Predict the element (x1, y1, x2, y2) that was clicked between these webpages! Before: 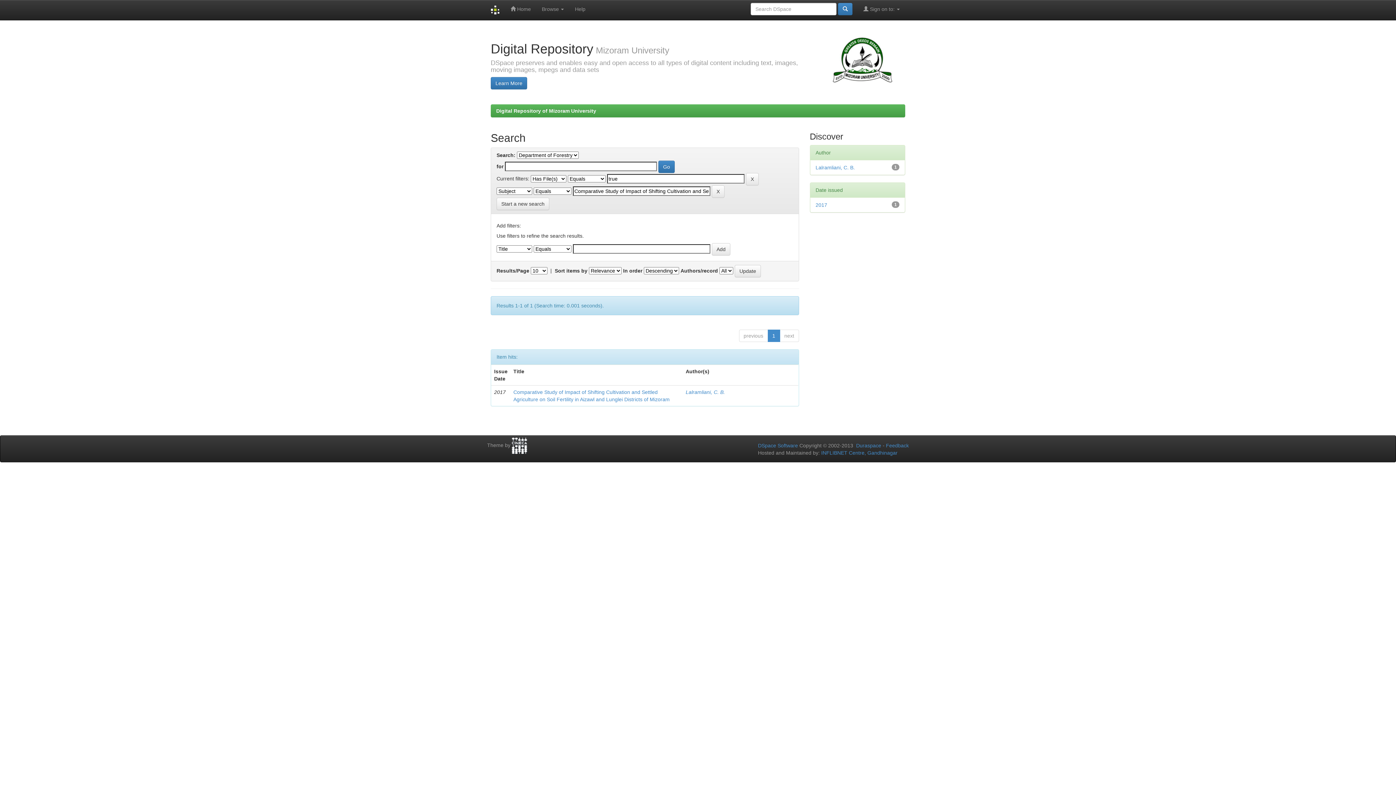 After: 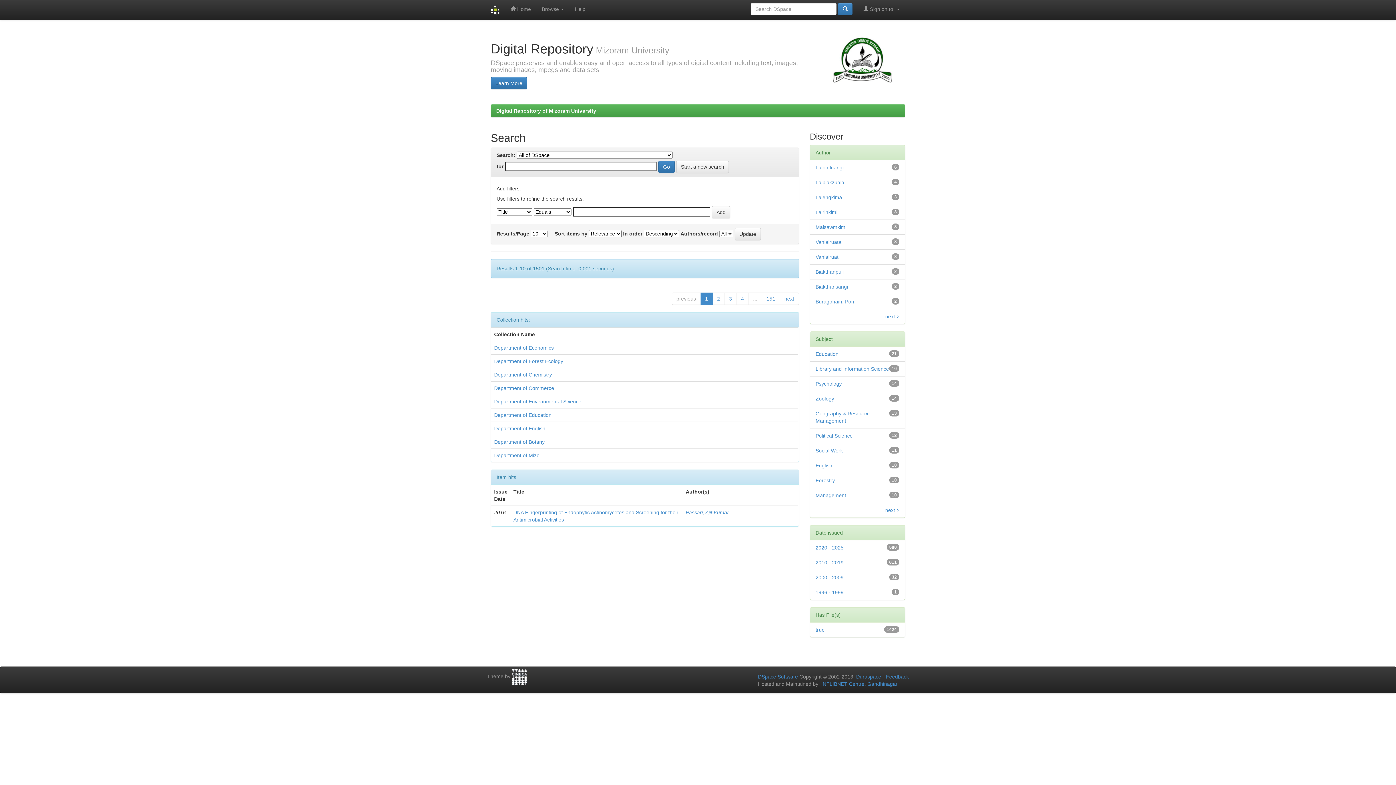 Action: bbox: (838, 2, 852, 15)